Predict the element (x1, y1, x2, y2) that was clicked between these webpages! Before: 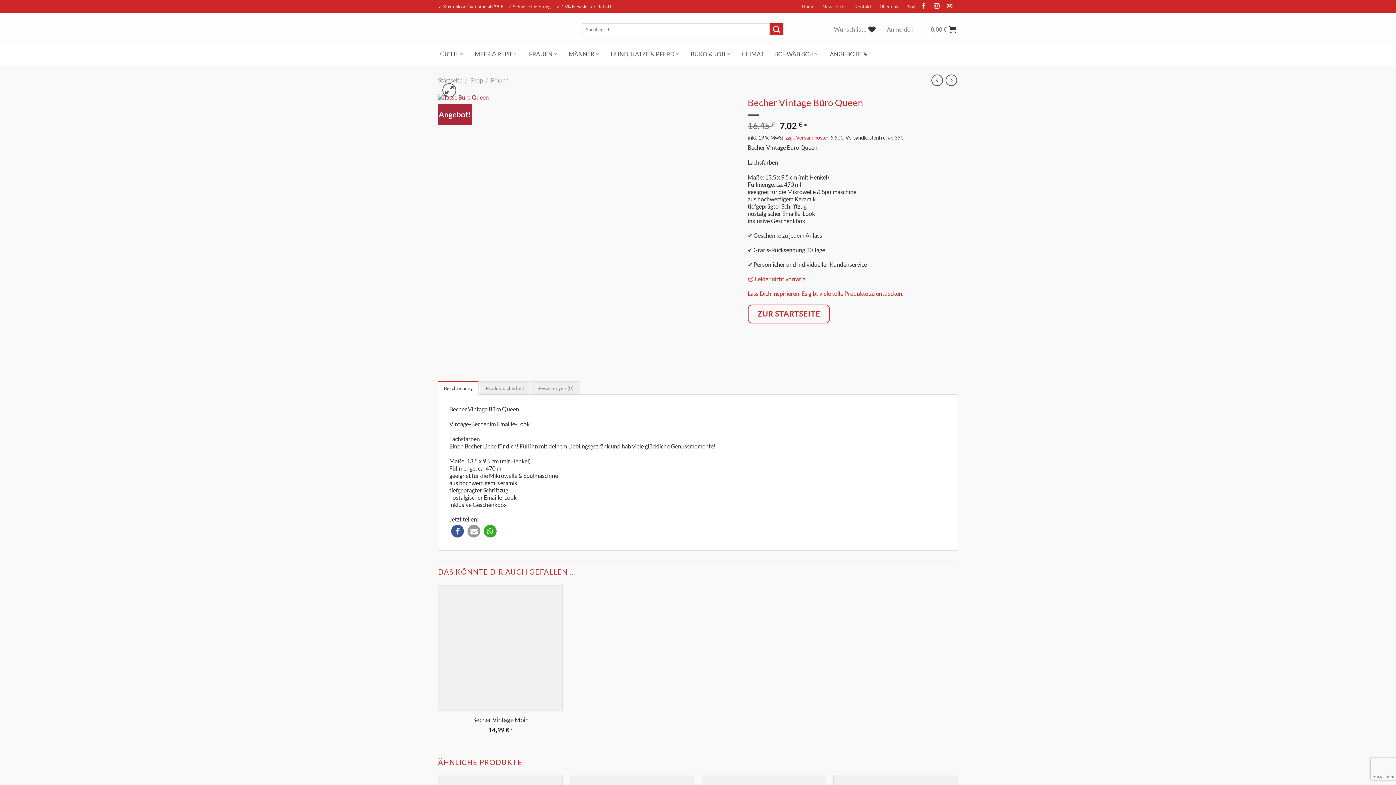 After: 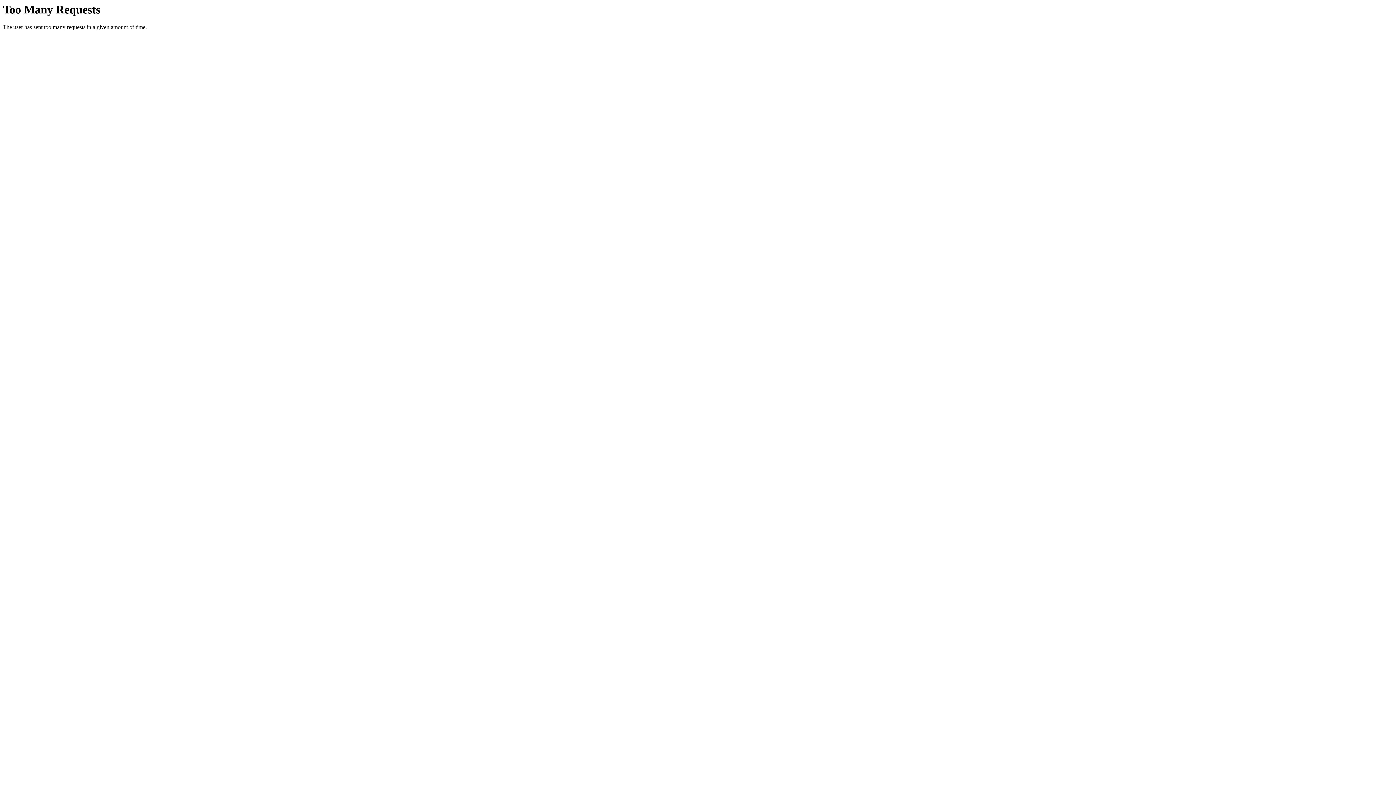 Action: bbox: (438, 21, 571, 36)